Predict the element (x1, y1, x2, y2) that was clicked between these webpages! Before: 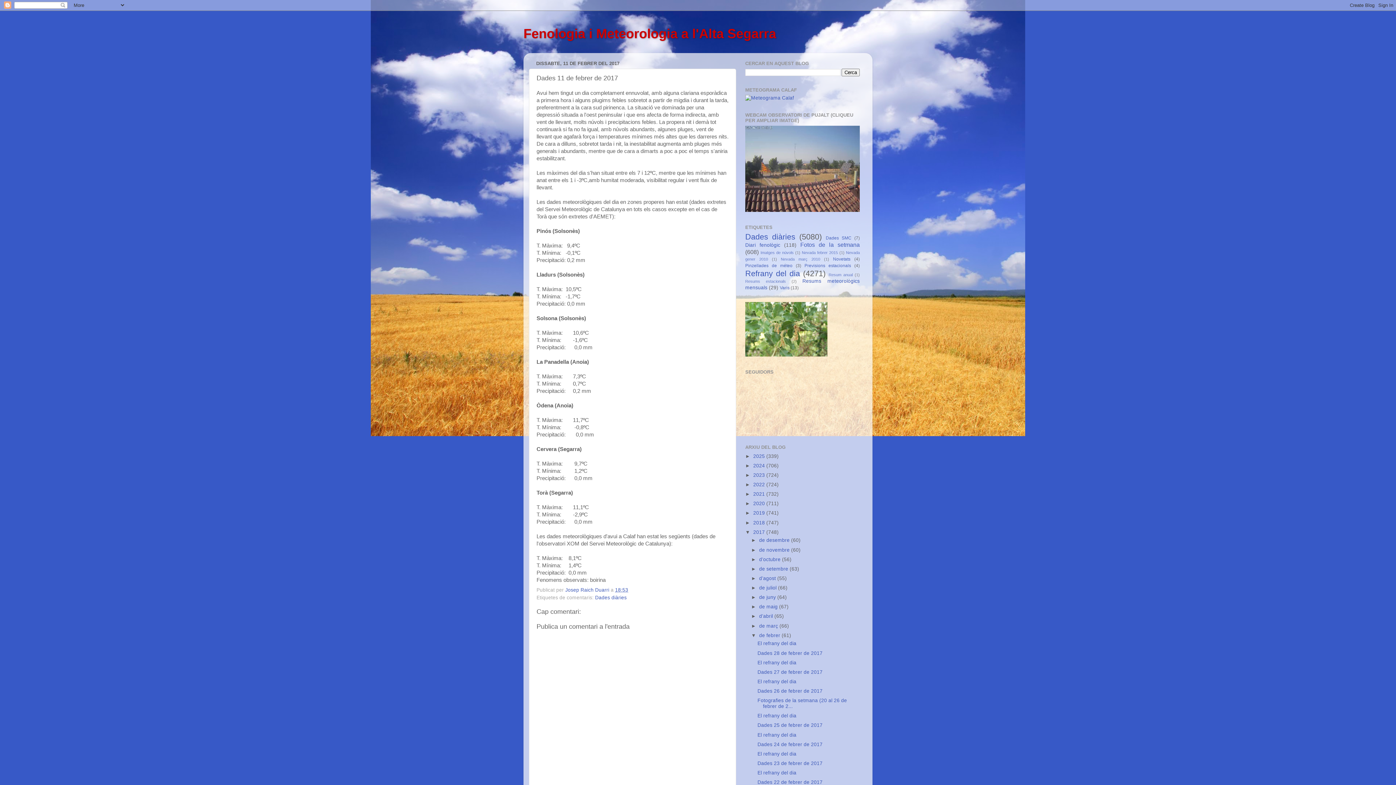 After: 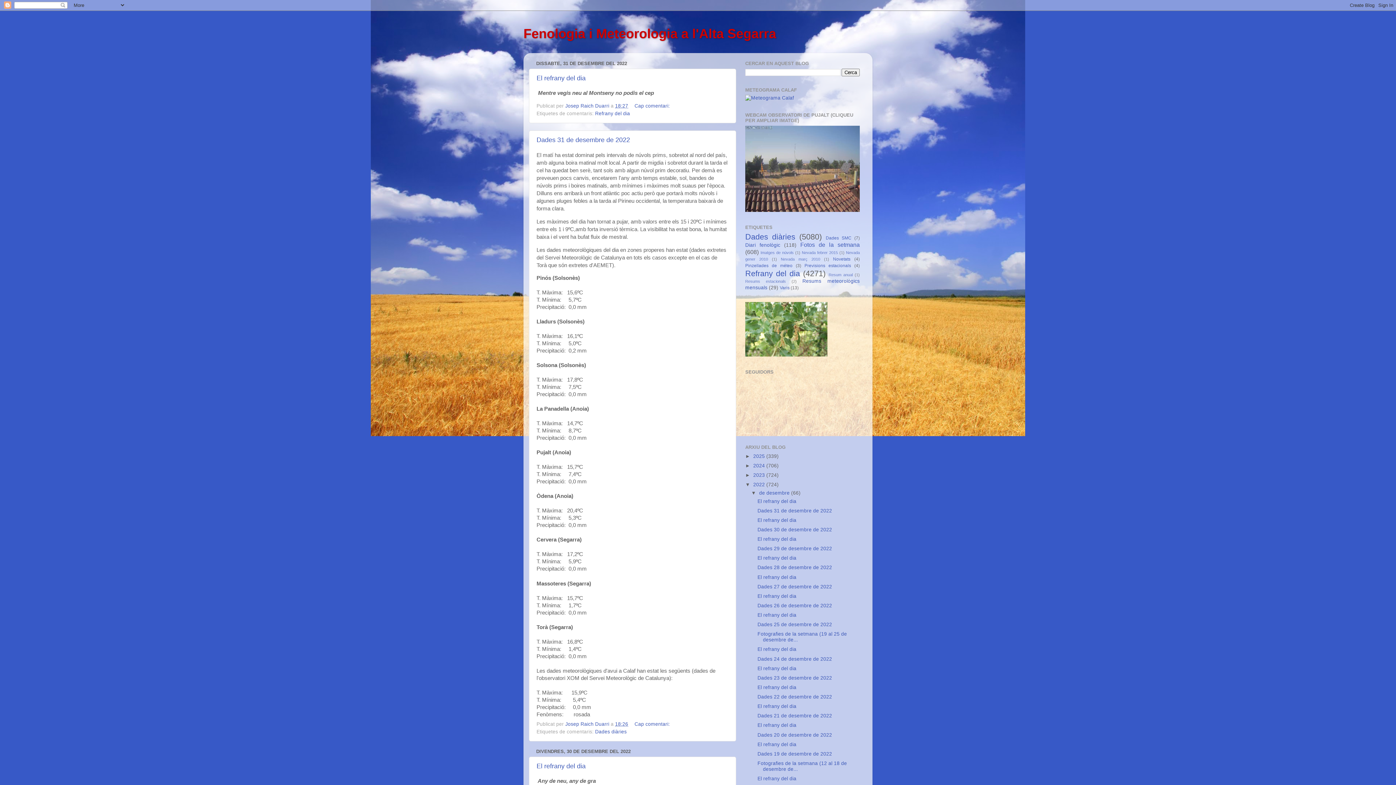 Action: bbox: (753, 482, 766, 487) label: 2022 